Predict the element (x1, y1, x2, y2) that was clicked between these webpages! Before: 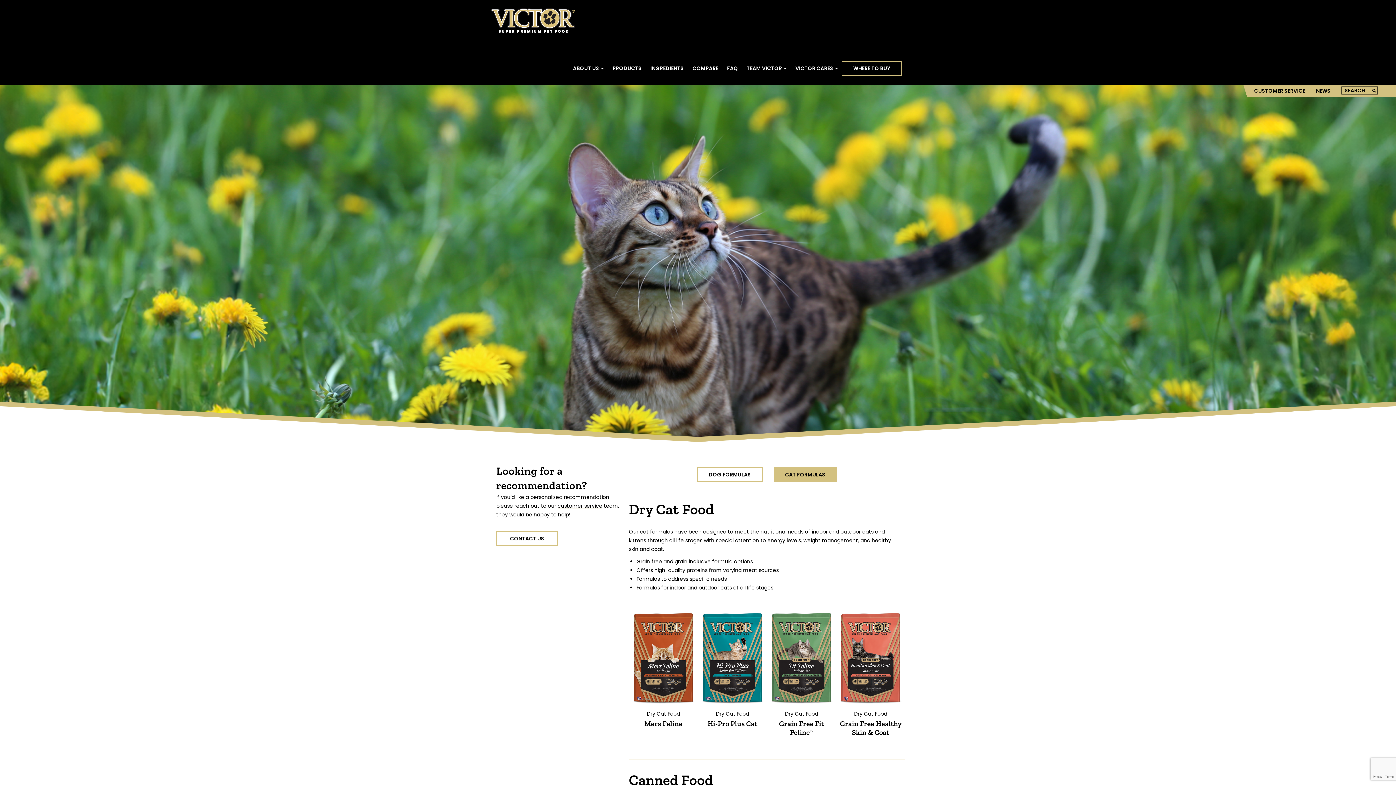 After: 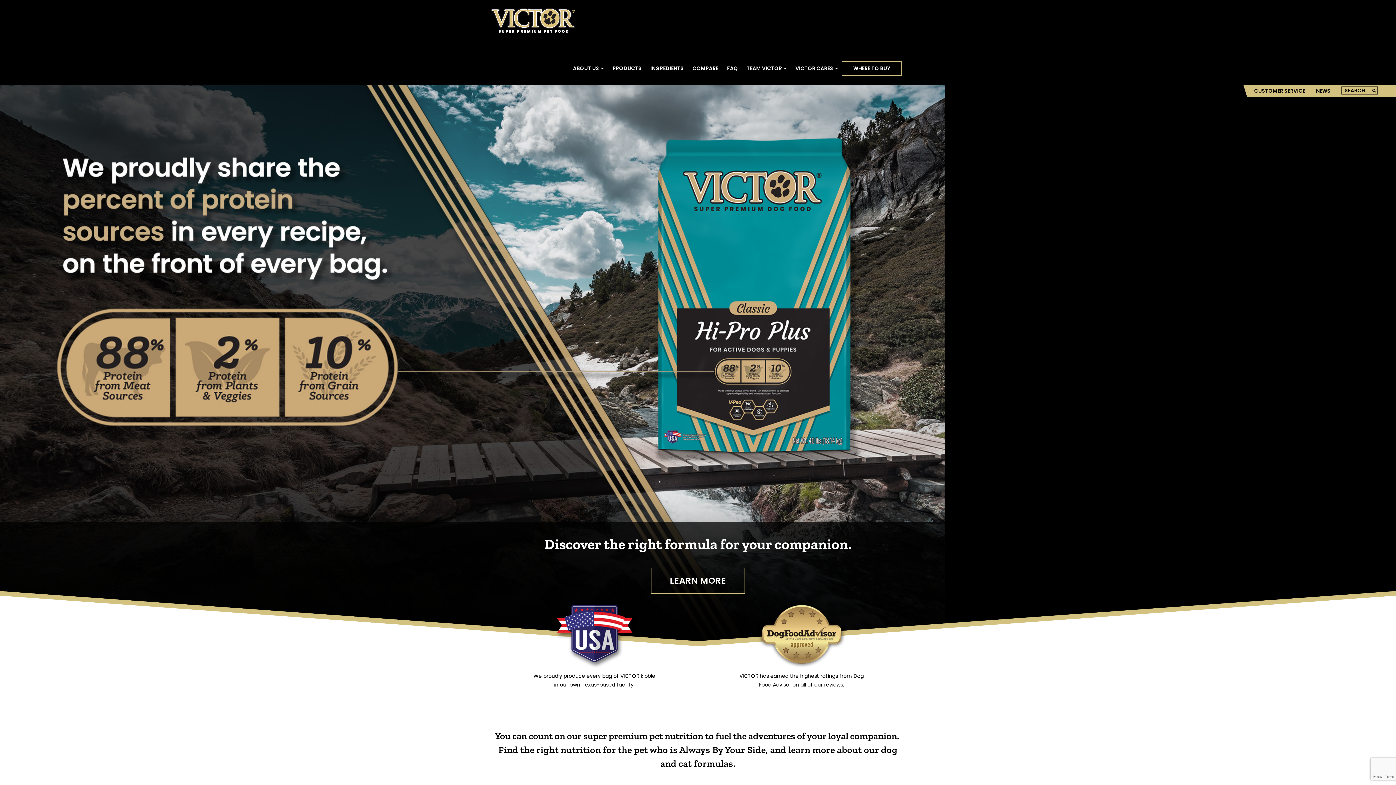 Action: bbox: (490, 8, 575, 32)